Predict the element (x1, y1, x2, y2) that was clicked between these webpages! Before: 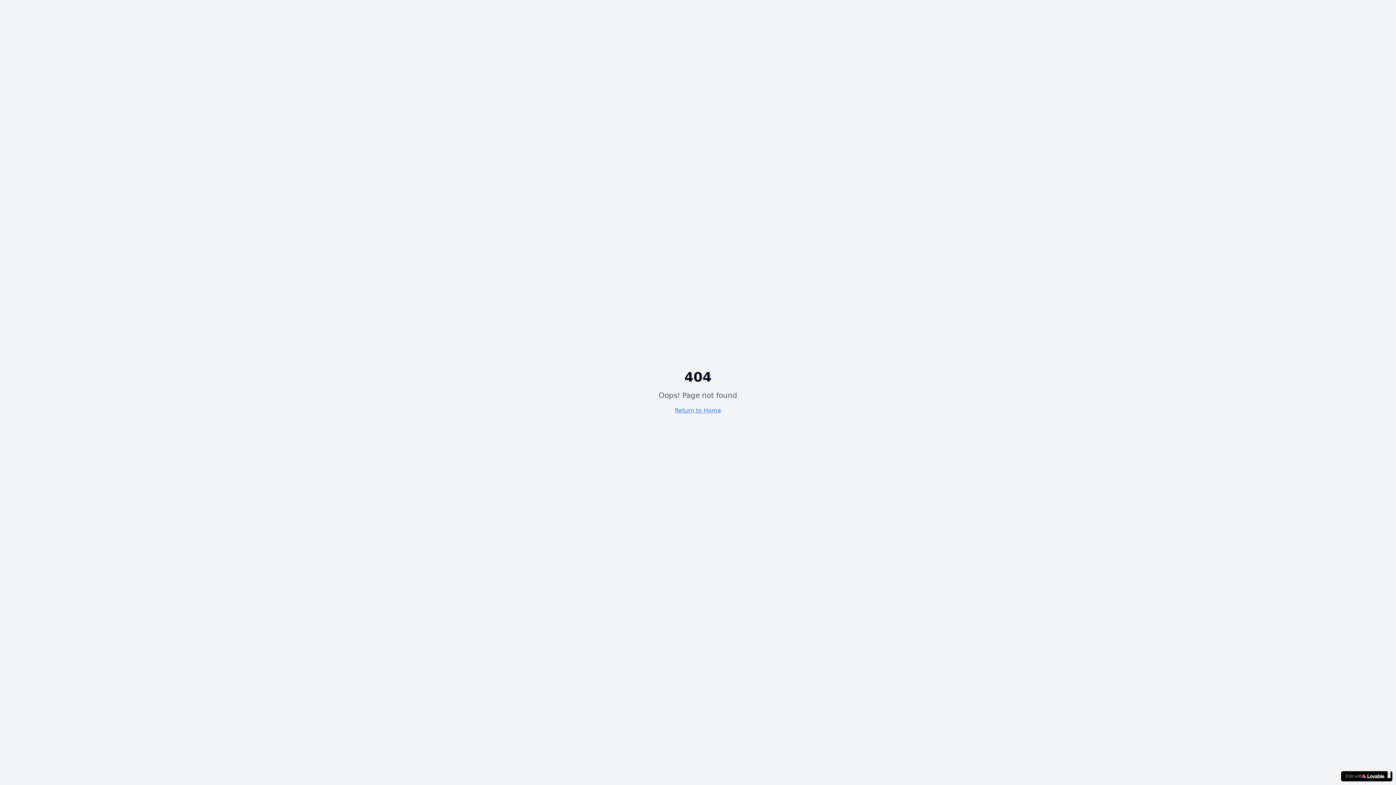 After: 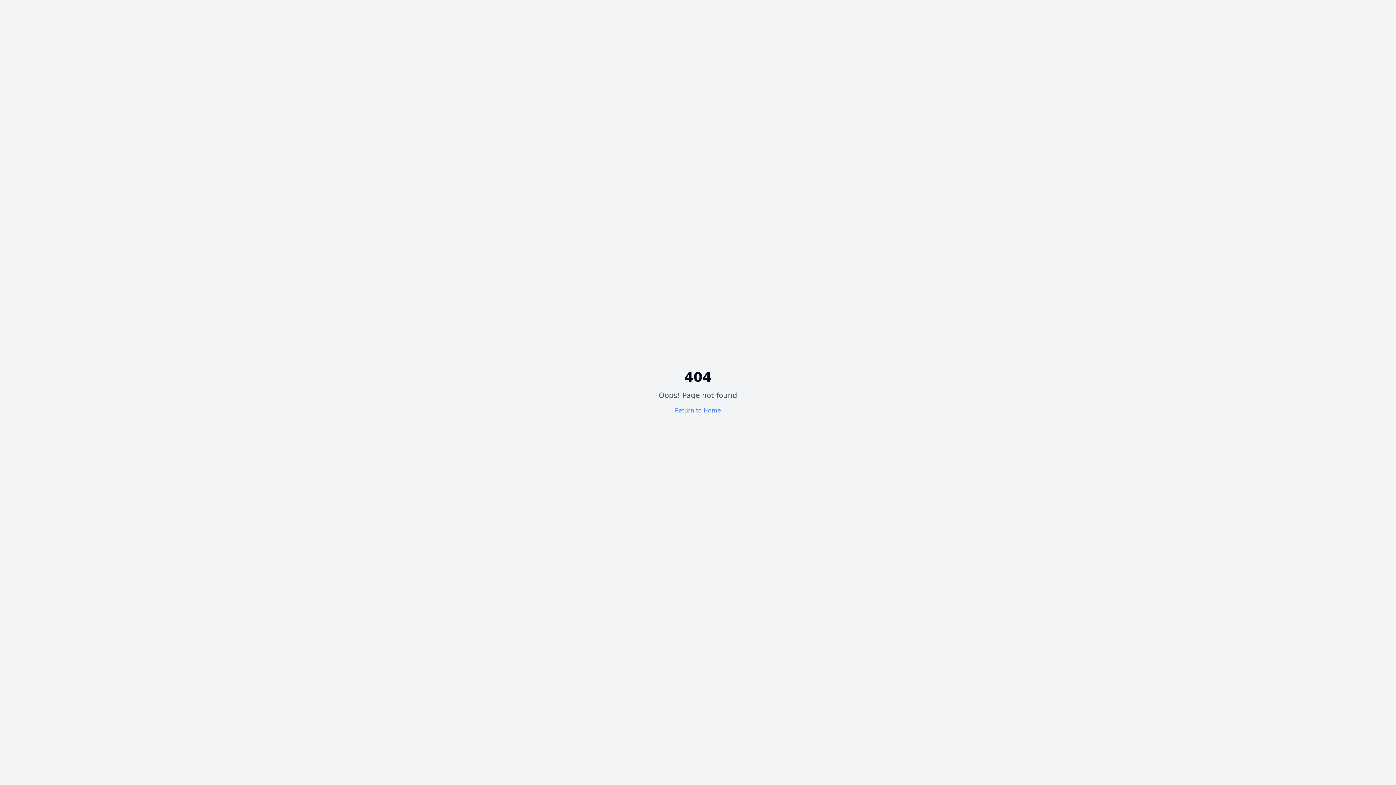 Action: label: × bbox: (1388, 770, 1390, 778)